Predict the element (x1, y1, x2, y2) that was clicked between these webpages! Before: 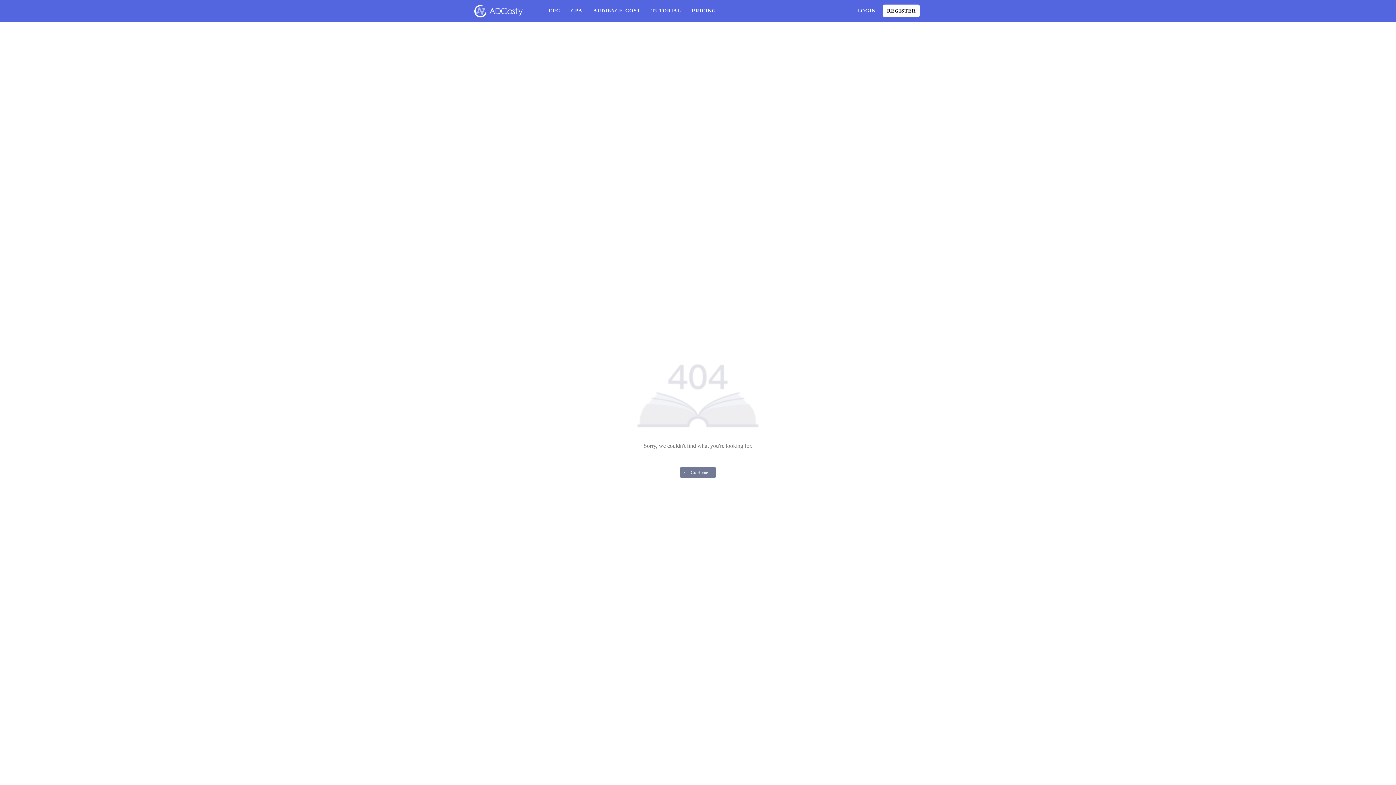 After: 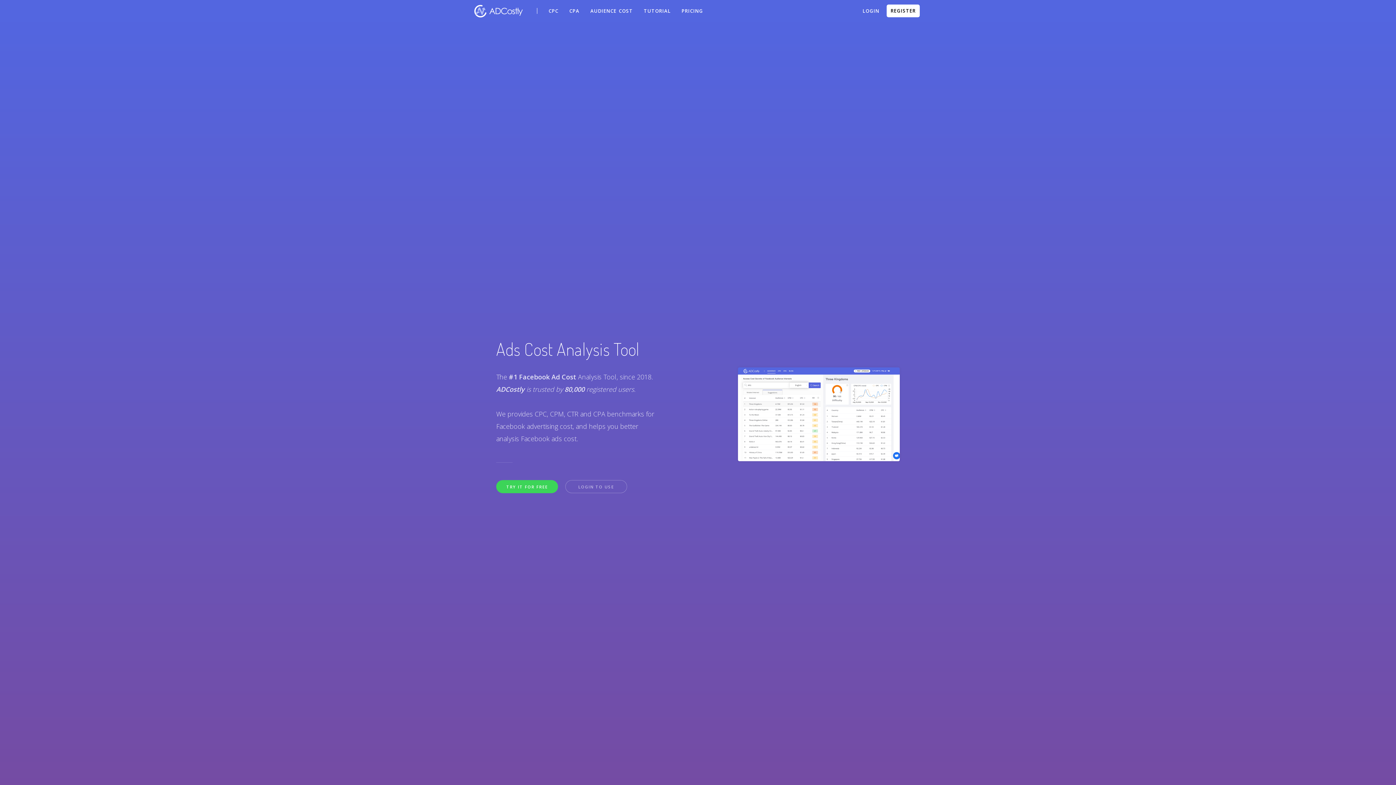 Action: bbox: (470, 1, 525, 20)